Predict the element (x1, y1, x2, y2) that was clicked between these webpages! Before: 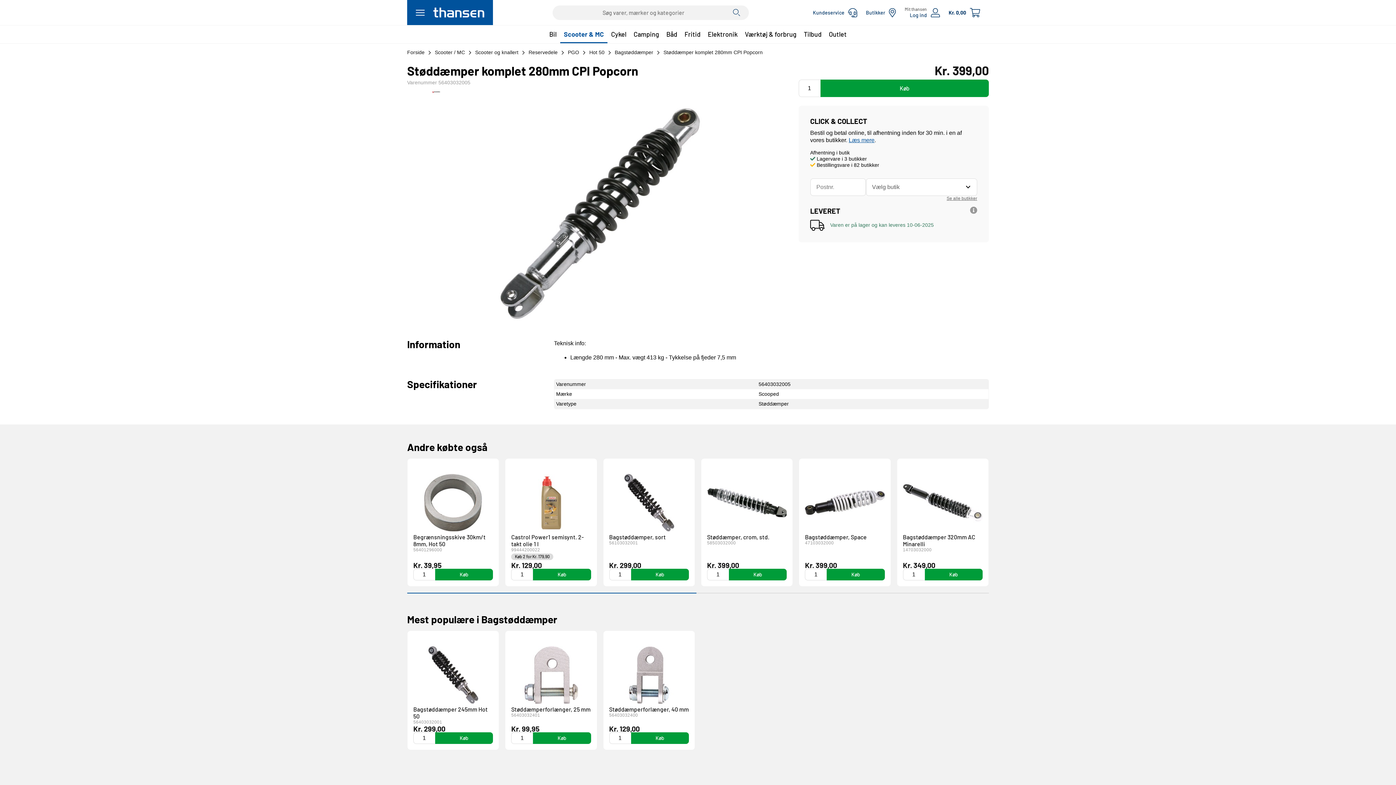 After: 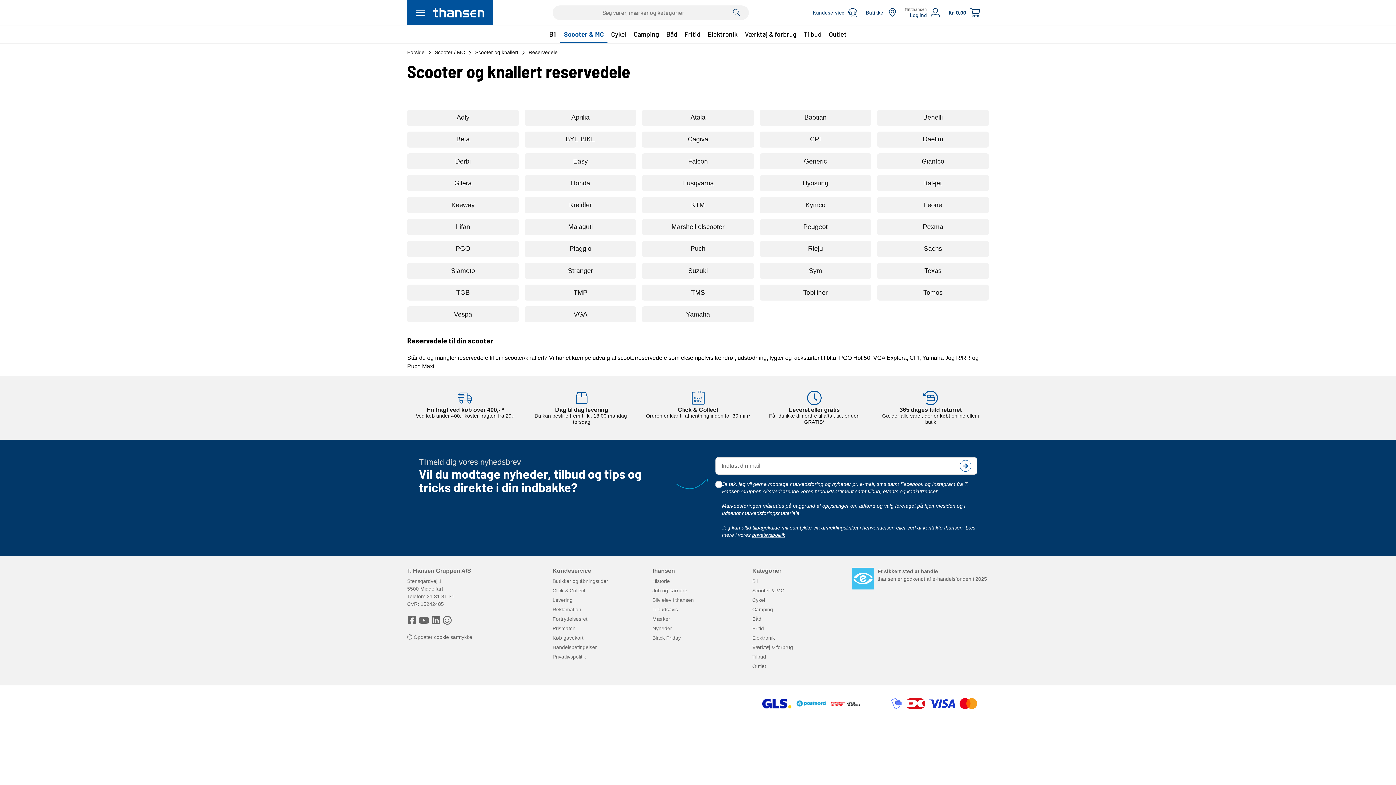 Action: label: Reservedele bbox: (528, 43, 557, 61)